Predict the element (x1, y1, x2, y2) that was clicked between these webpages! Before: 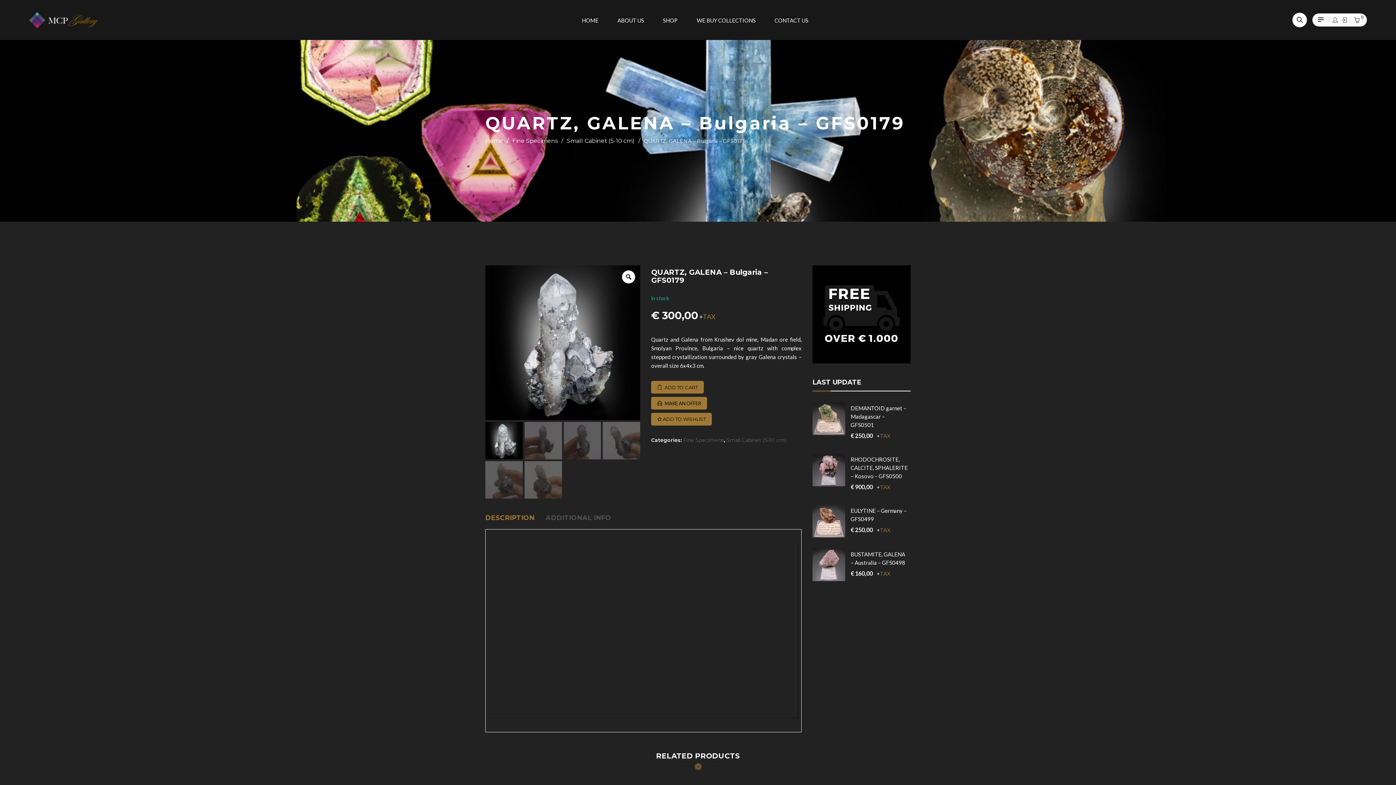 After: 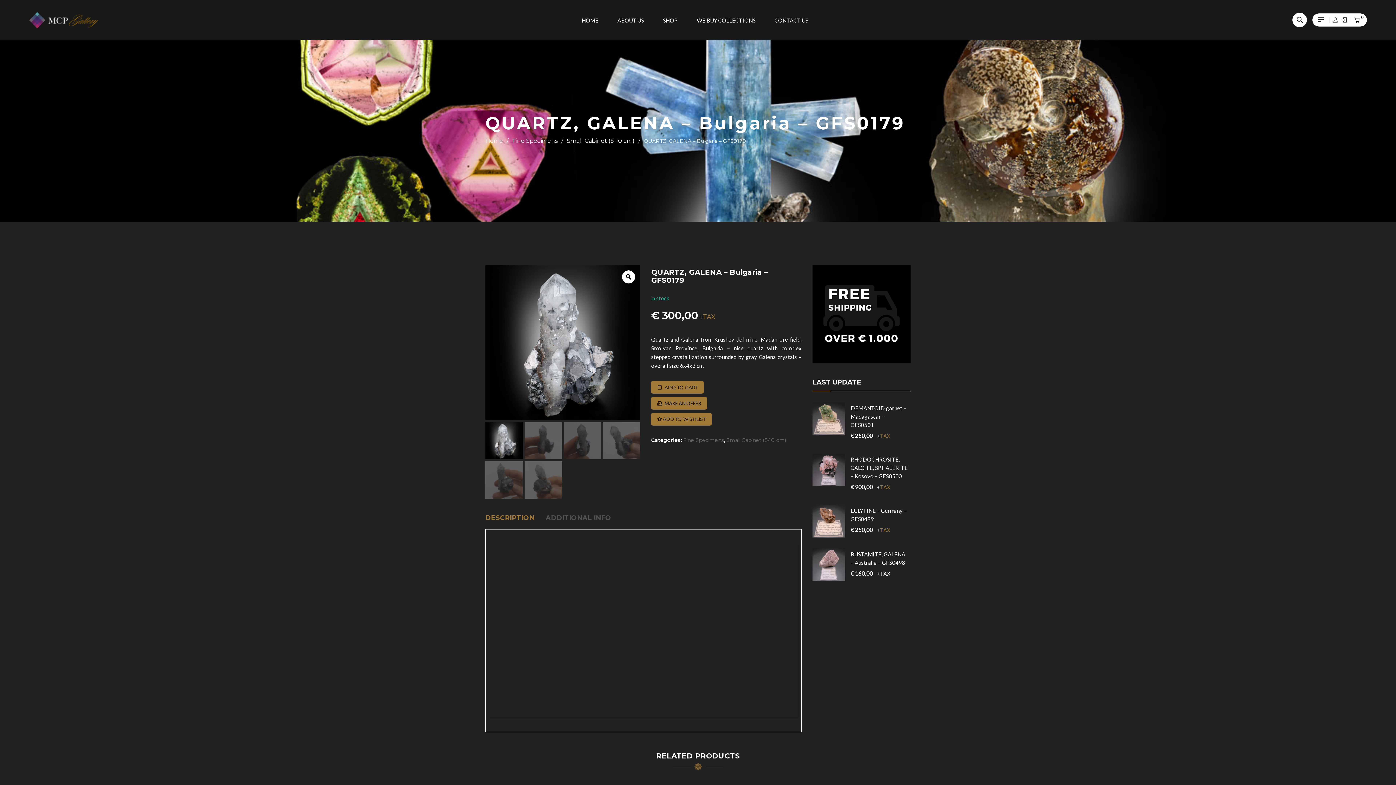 Action: label: TAX bbox: (880, 570, 890, 577)